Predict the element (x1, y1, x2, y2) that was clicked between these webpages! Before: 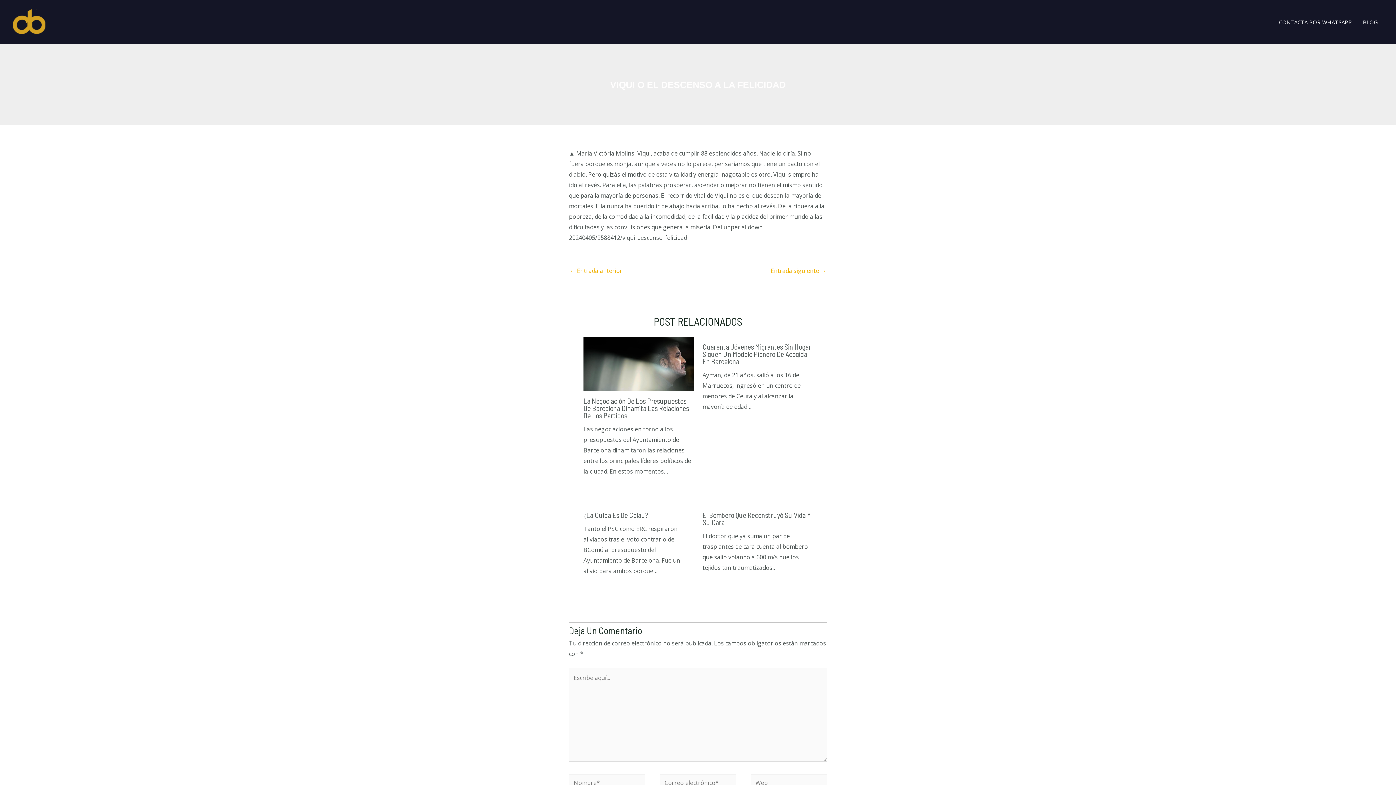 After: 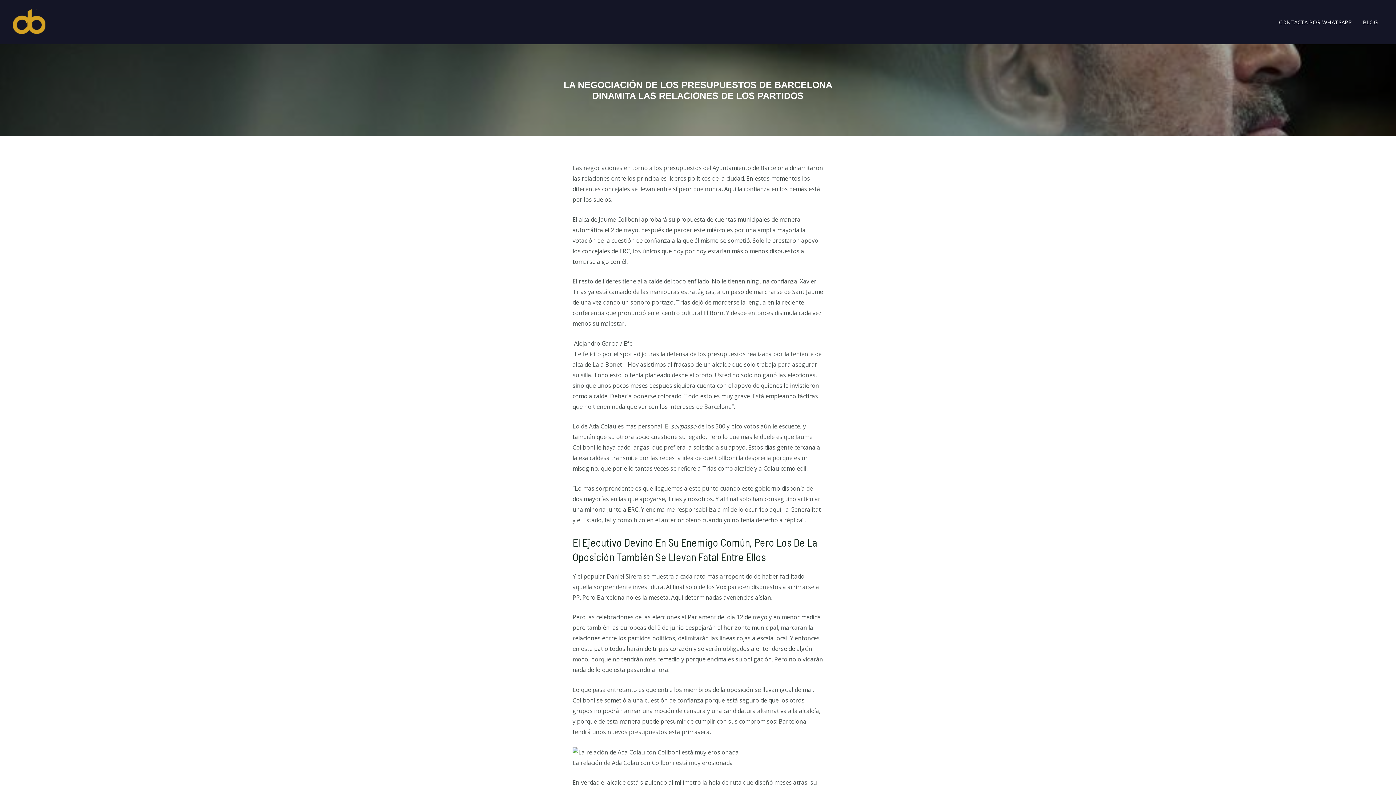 Action: label: La Negociación De Los Presupuestos De Barcelona Dinamita Las Relaciones De Los Partidos bbox: (583, 396, 689, 419)